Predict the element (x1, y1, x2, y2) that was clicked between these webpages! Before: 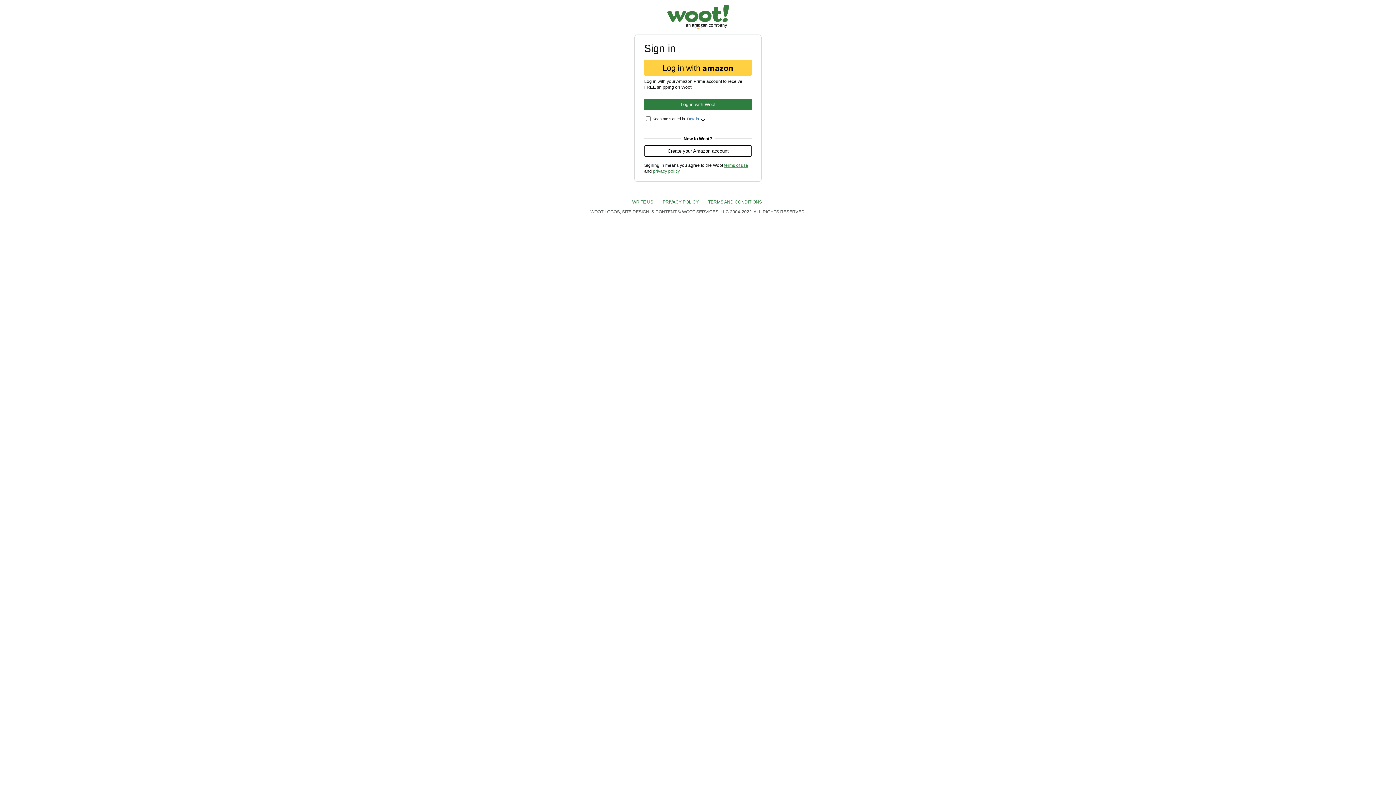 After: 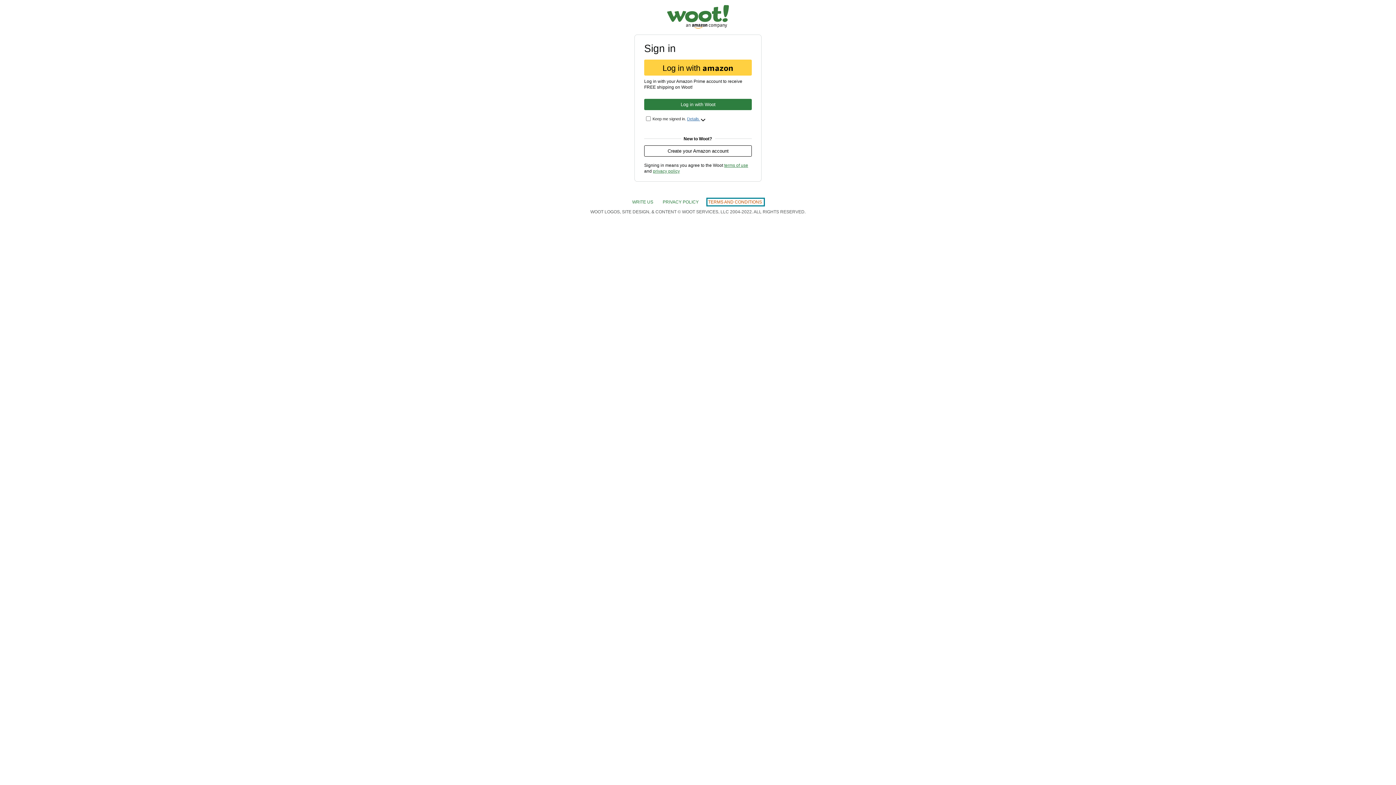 Action: bbox: (708, 199, 763, 204) label: TERMS AND CONDITIONS 